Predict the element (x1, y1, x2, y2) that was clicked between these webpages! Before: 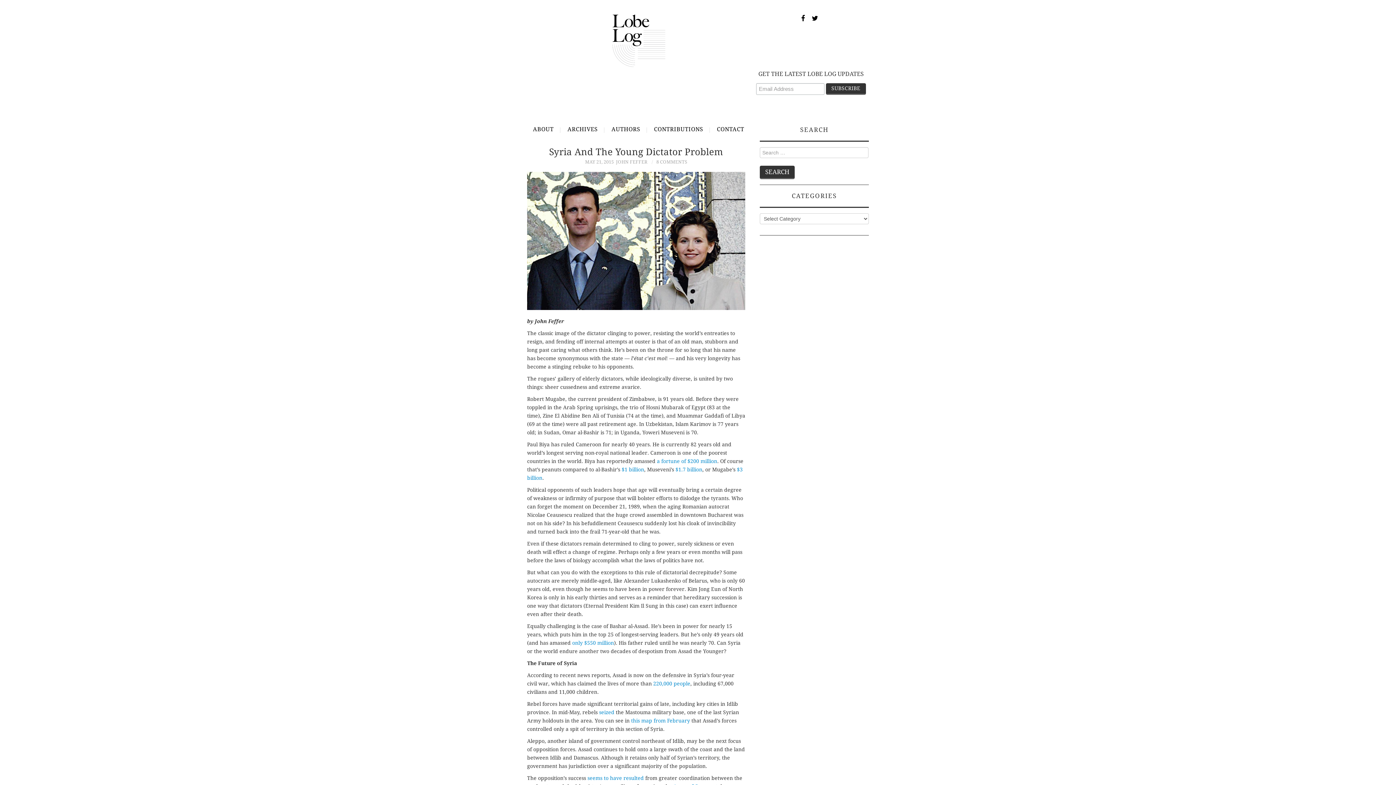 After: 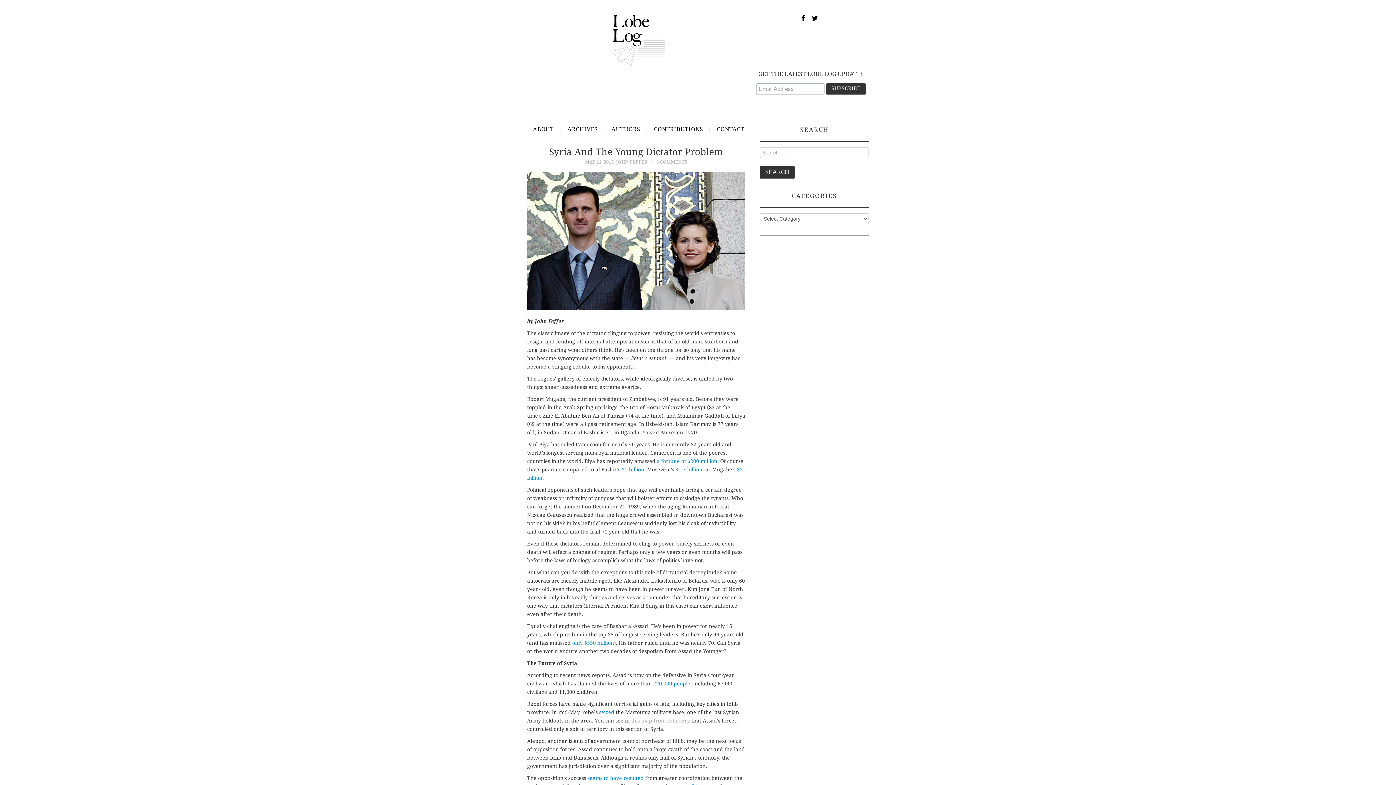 Action: bbox: (631, 718, 690, 724) label: this map from February